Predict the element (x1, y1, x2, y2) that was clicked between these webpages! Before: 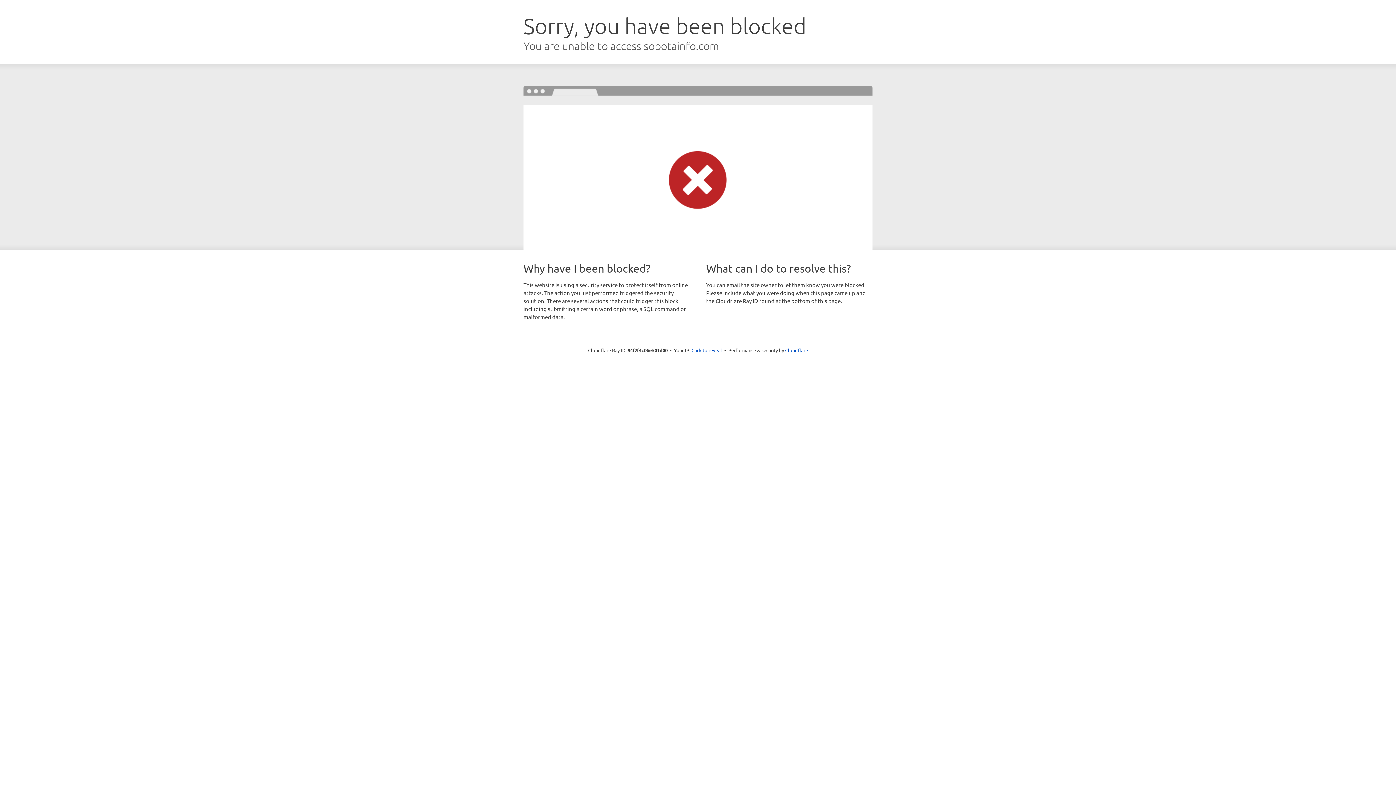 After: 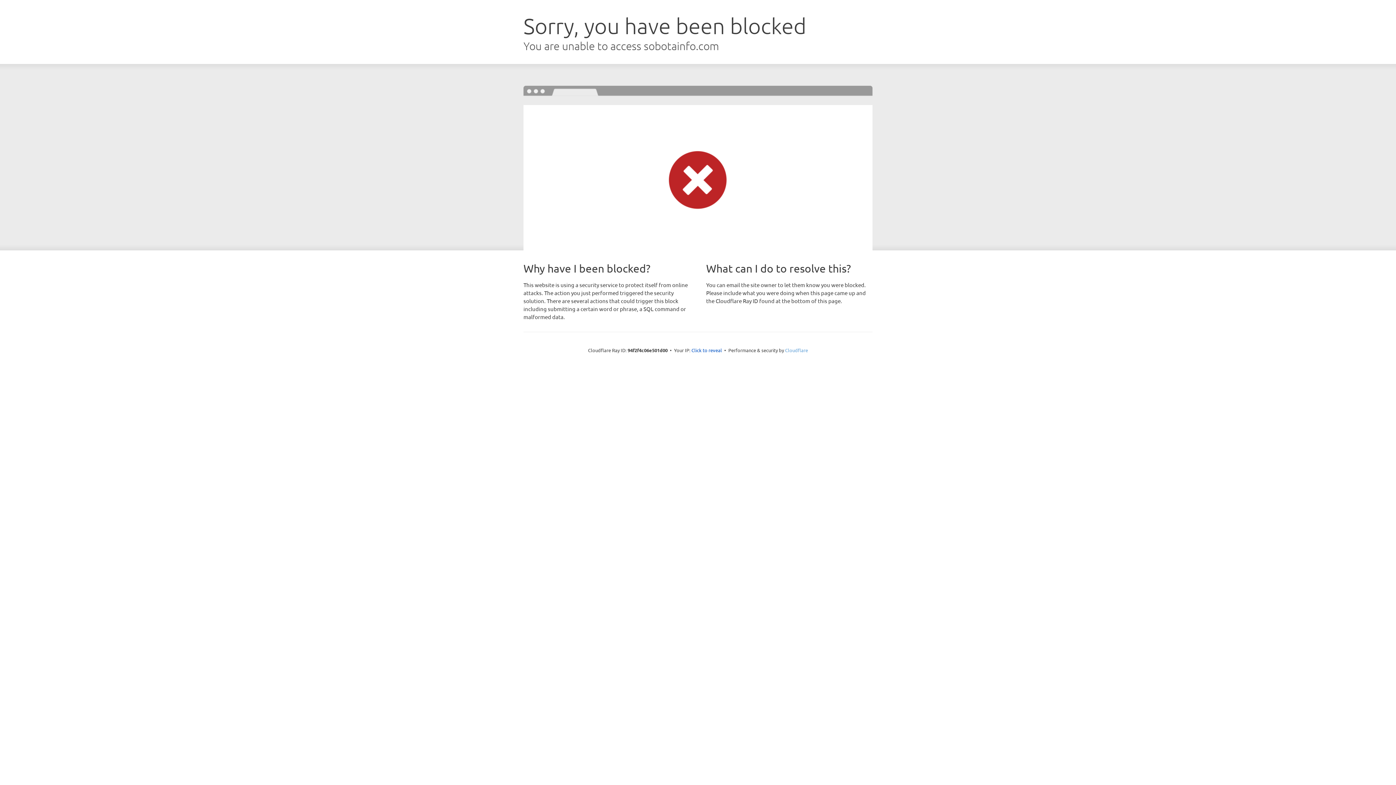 Action: label: Cloudflare bbox: (785, 347, 808, 353)